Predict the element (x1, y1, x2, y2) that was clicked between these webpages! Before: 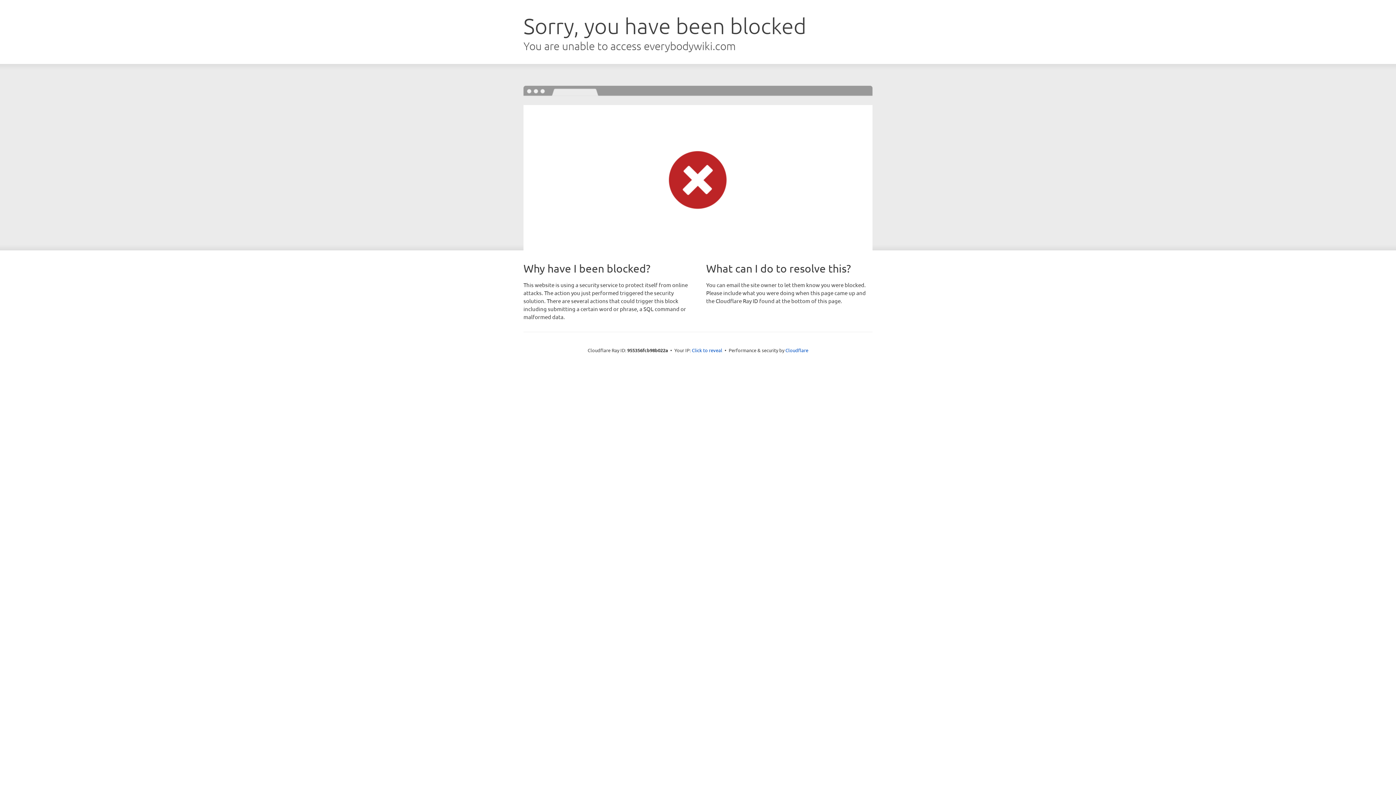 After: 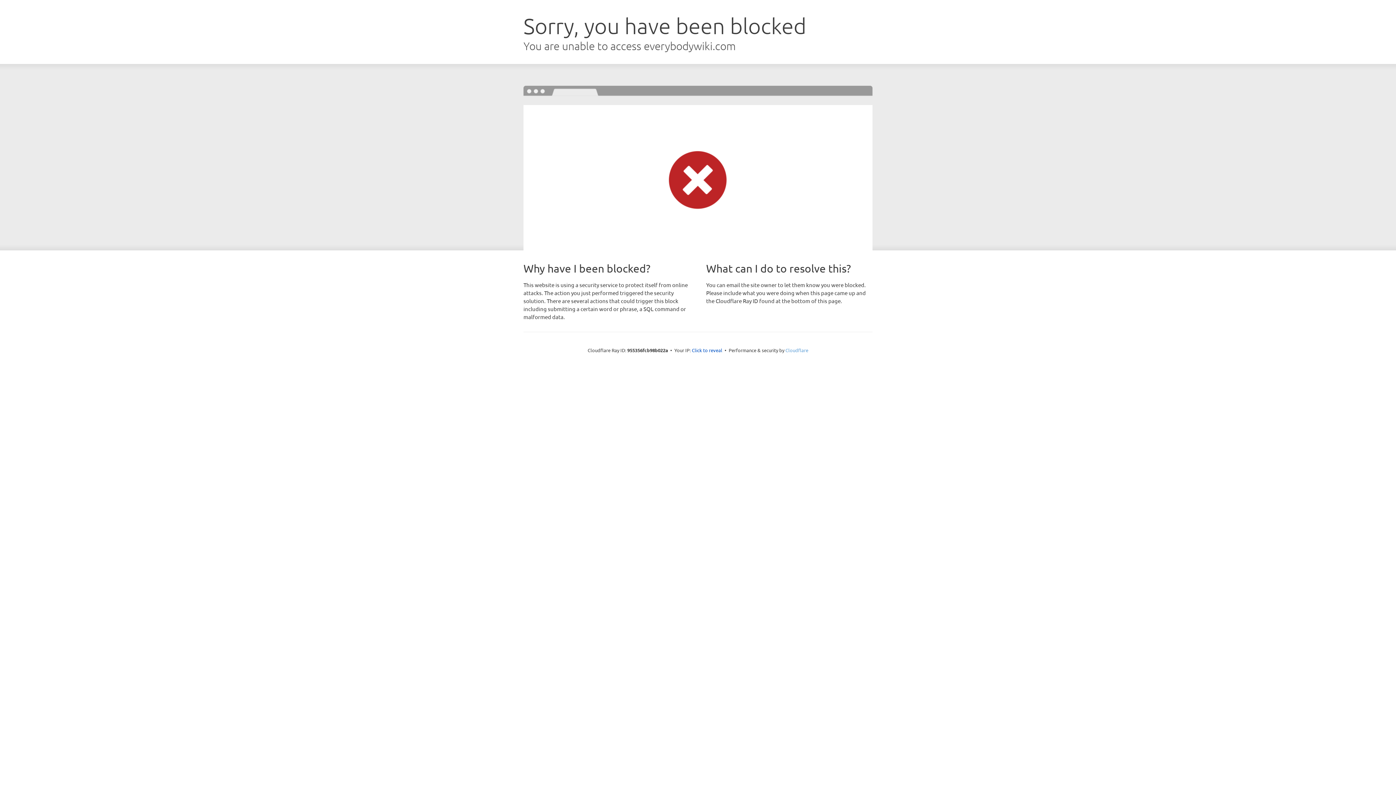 Action: bbox: (785, 347, 808, 353) label: Cloudflare